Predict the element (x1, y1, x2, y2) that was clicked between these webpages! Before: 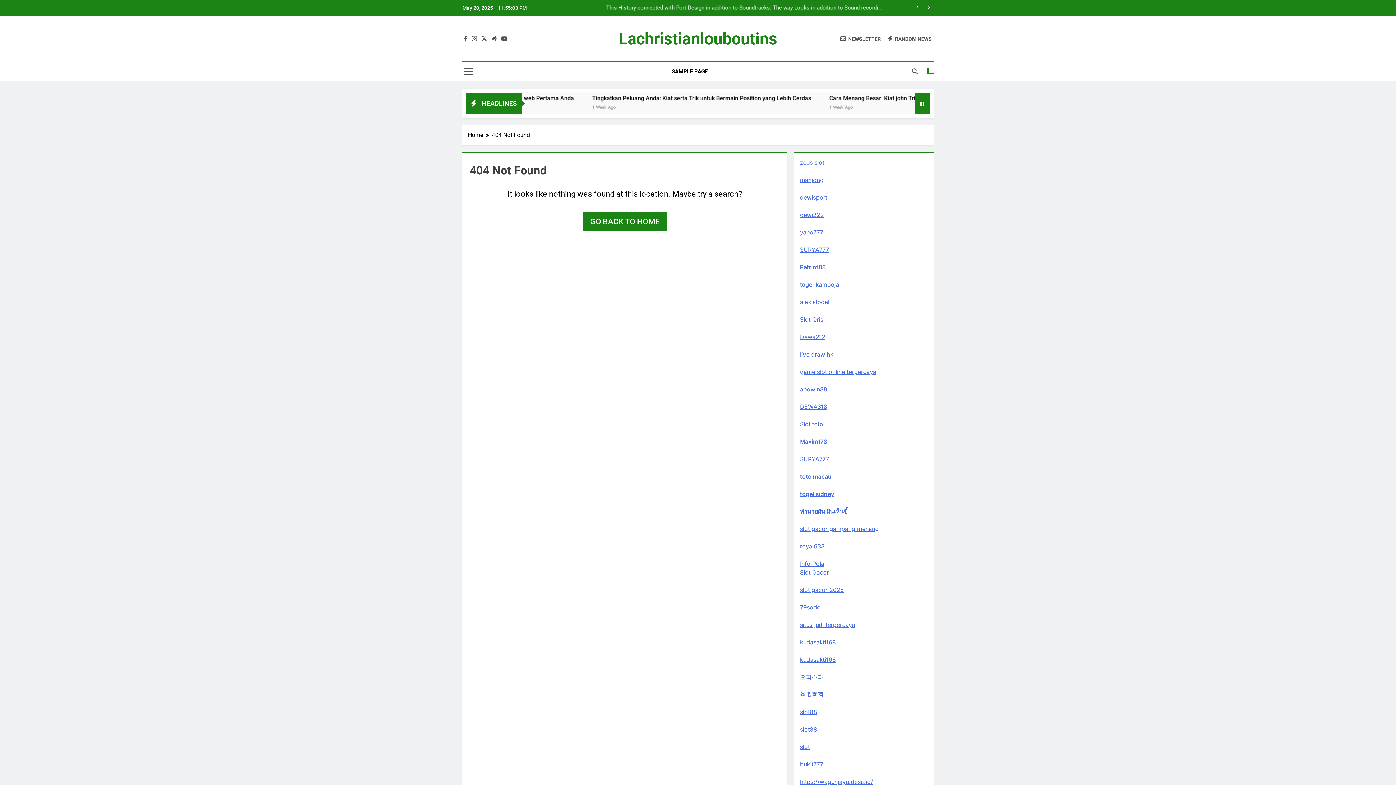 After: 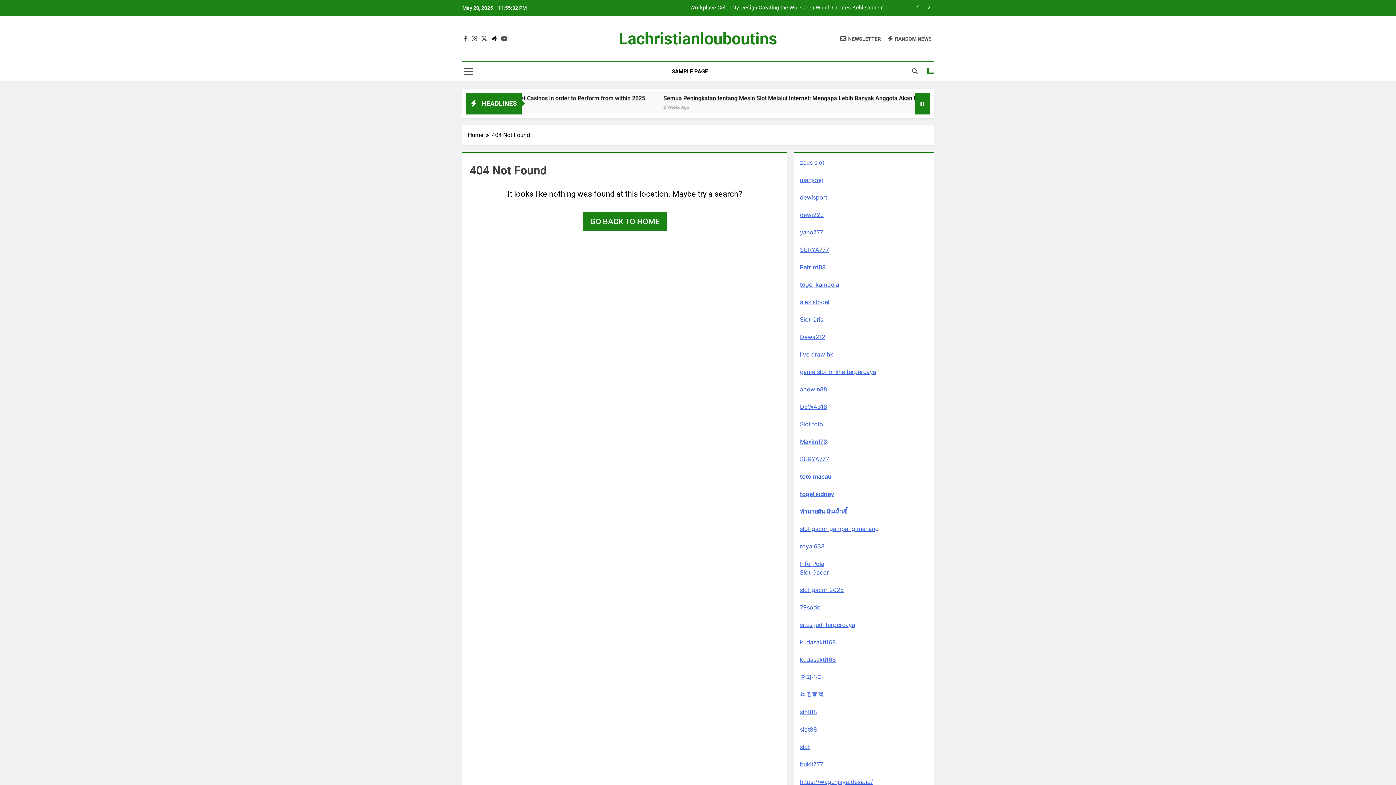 Action: bbox: (490, 35, 498, 42)